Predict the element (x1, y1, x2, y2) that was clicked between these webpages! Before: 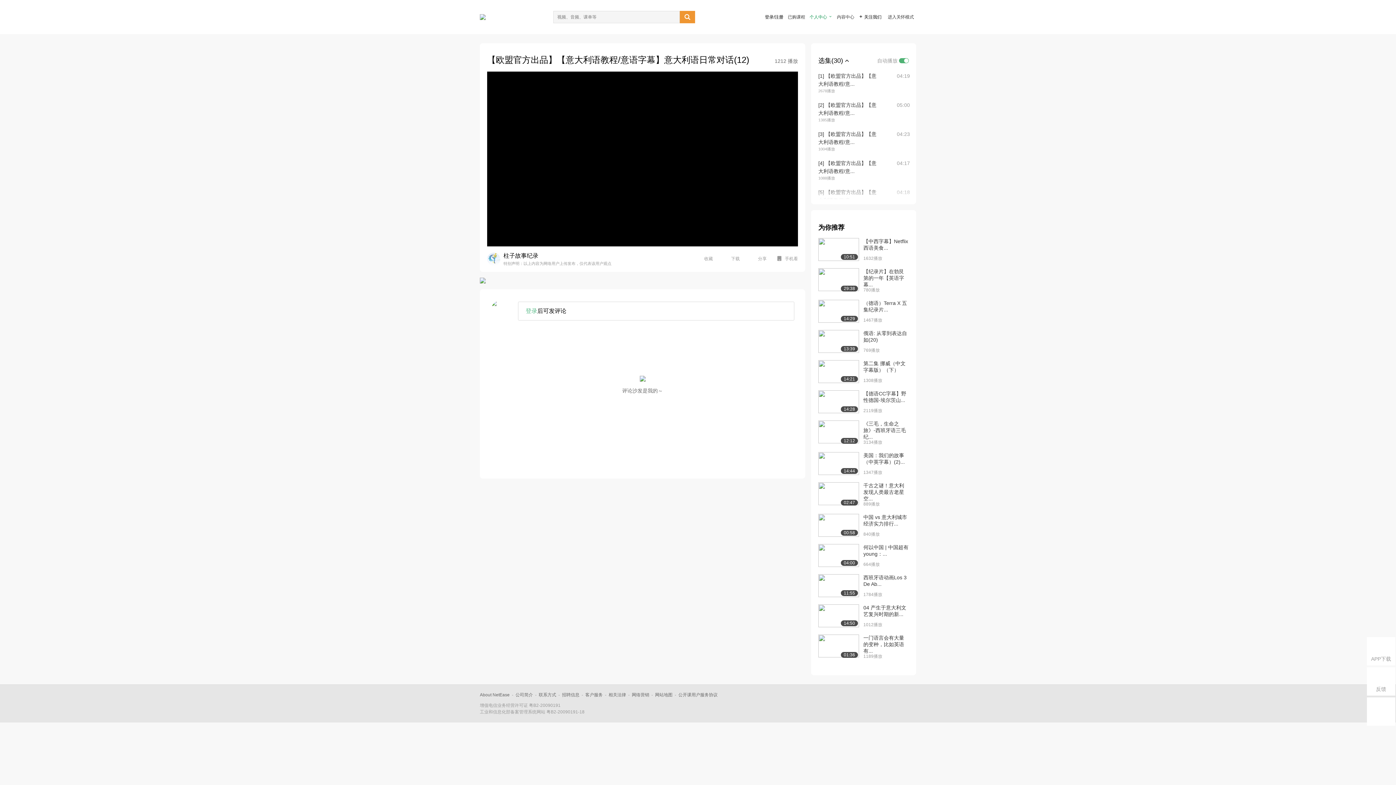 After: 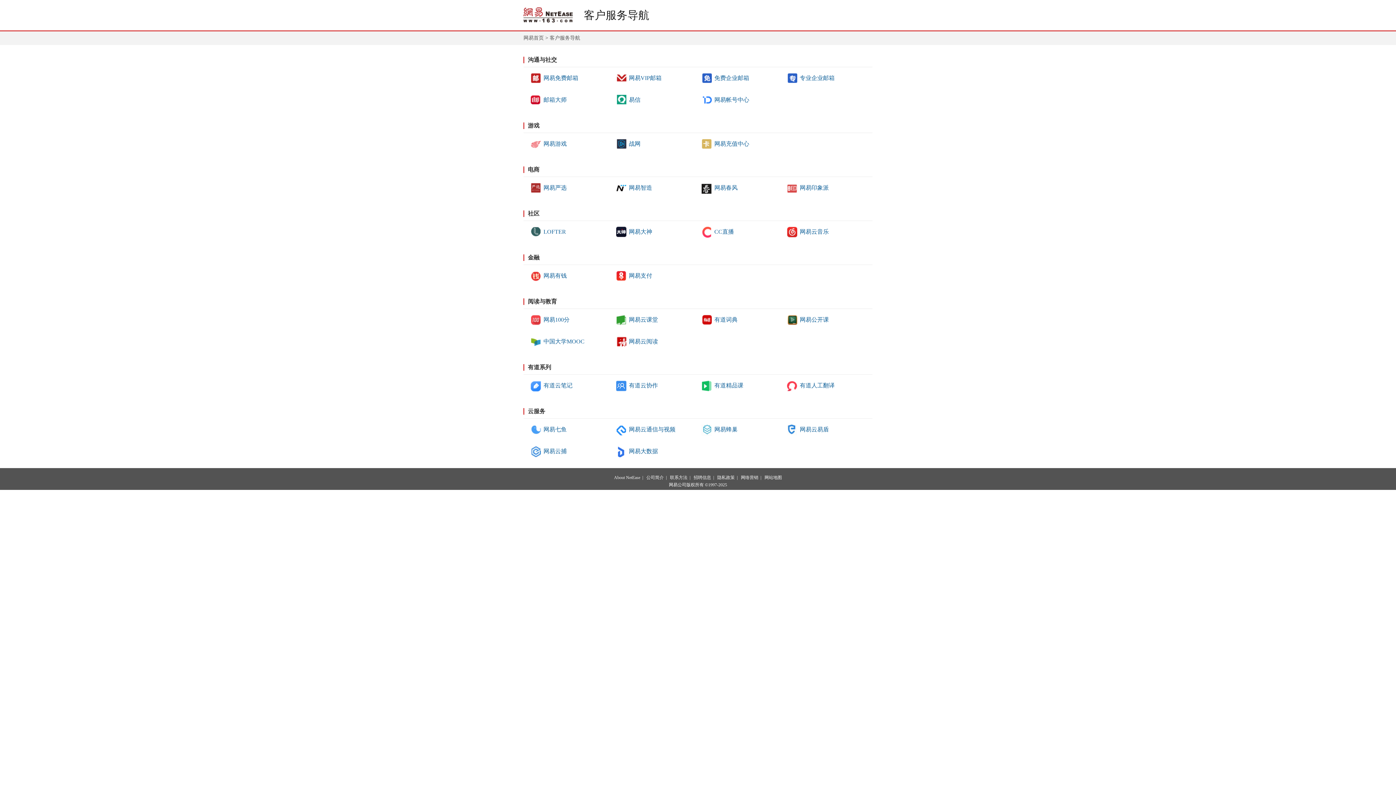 Action: label: 客户服务 bbox: (585, 692, 602, 697)